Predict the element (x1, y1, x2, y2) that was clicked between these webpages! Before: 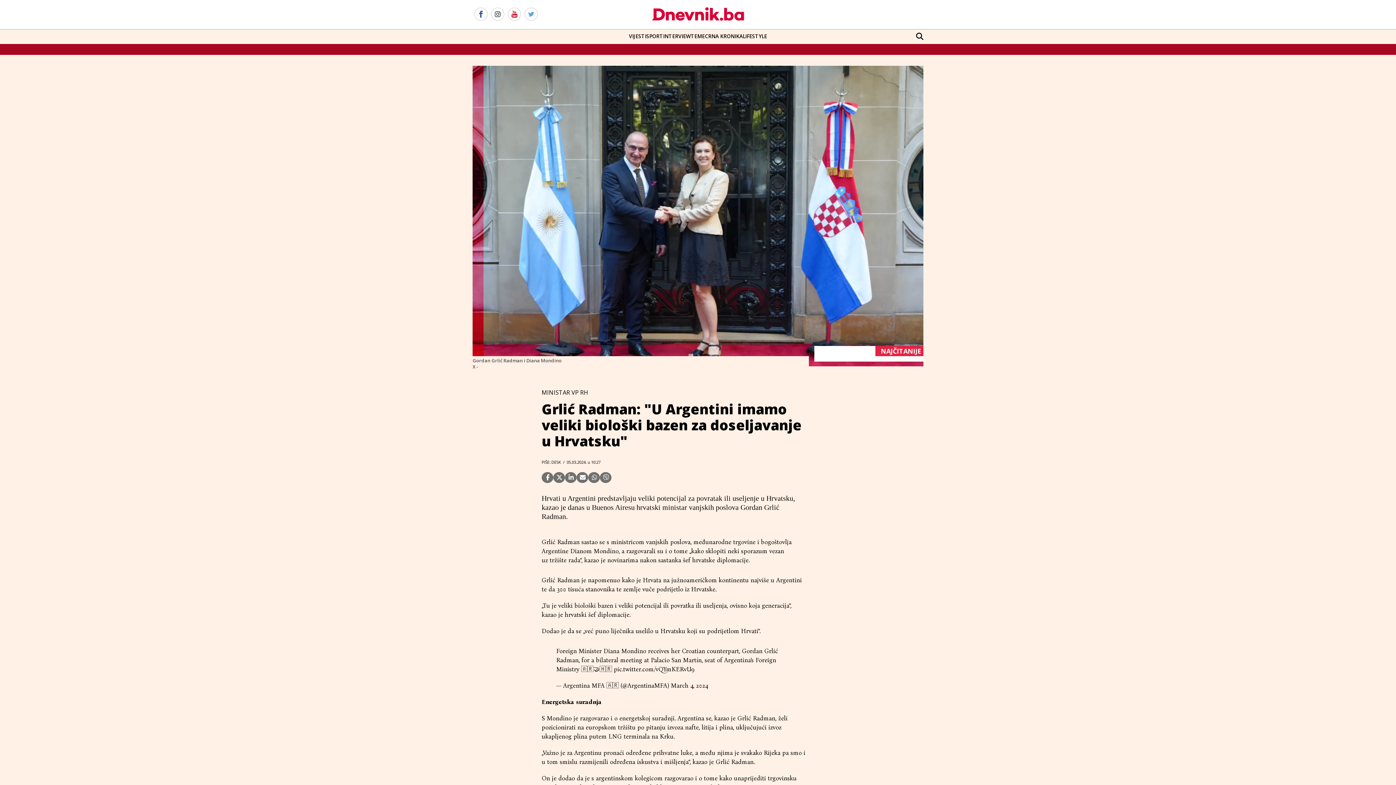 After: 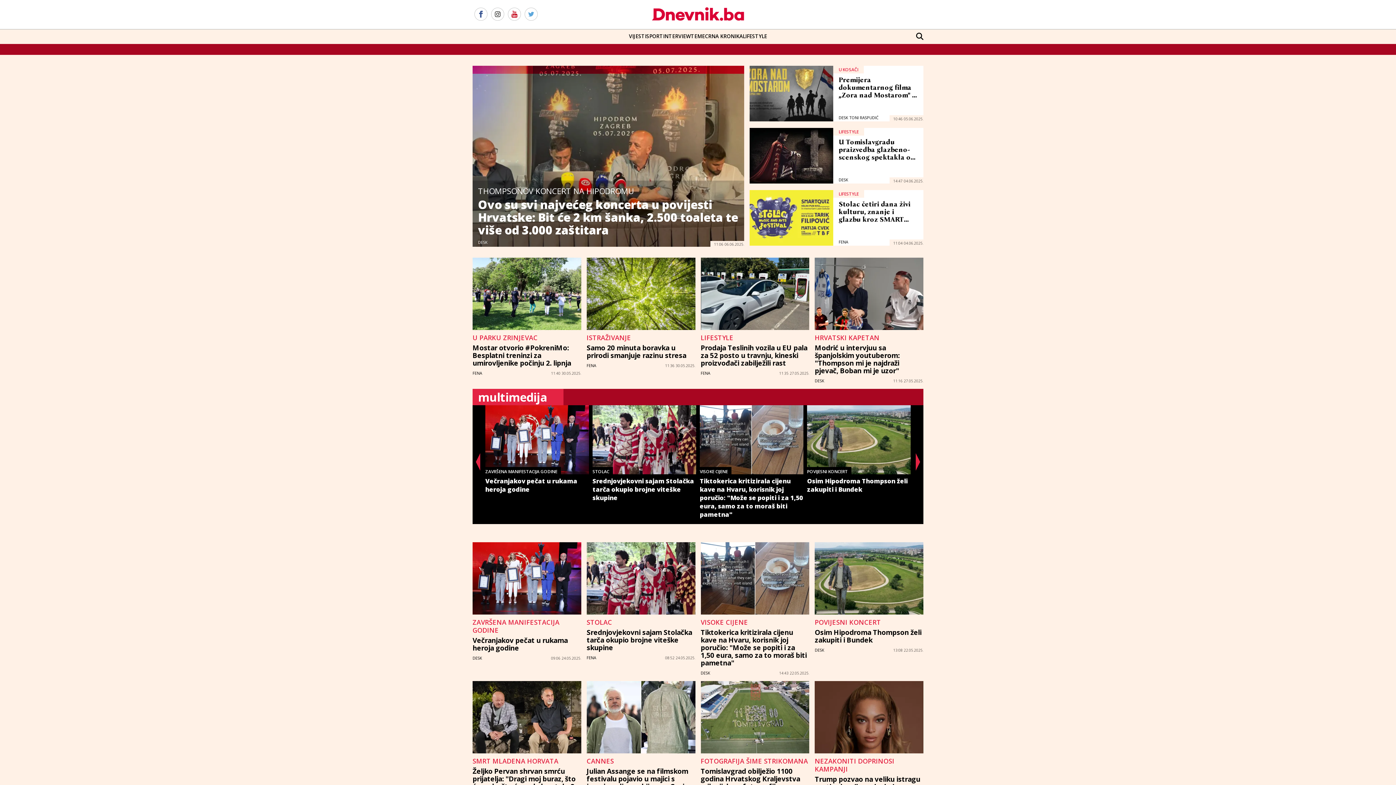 Action: label: LIFESTYLE bbox: (742, 29, 767, 44)